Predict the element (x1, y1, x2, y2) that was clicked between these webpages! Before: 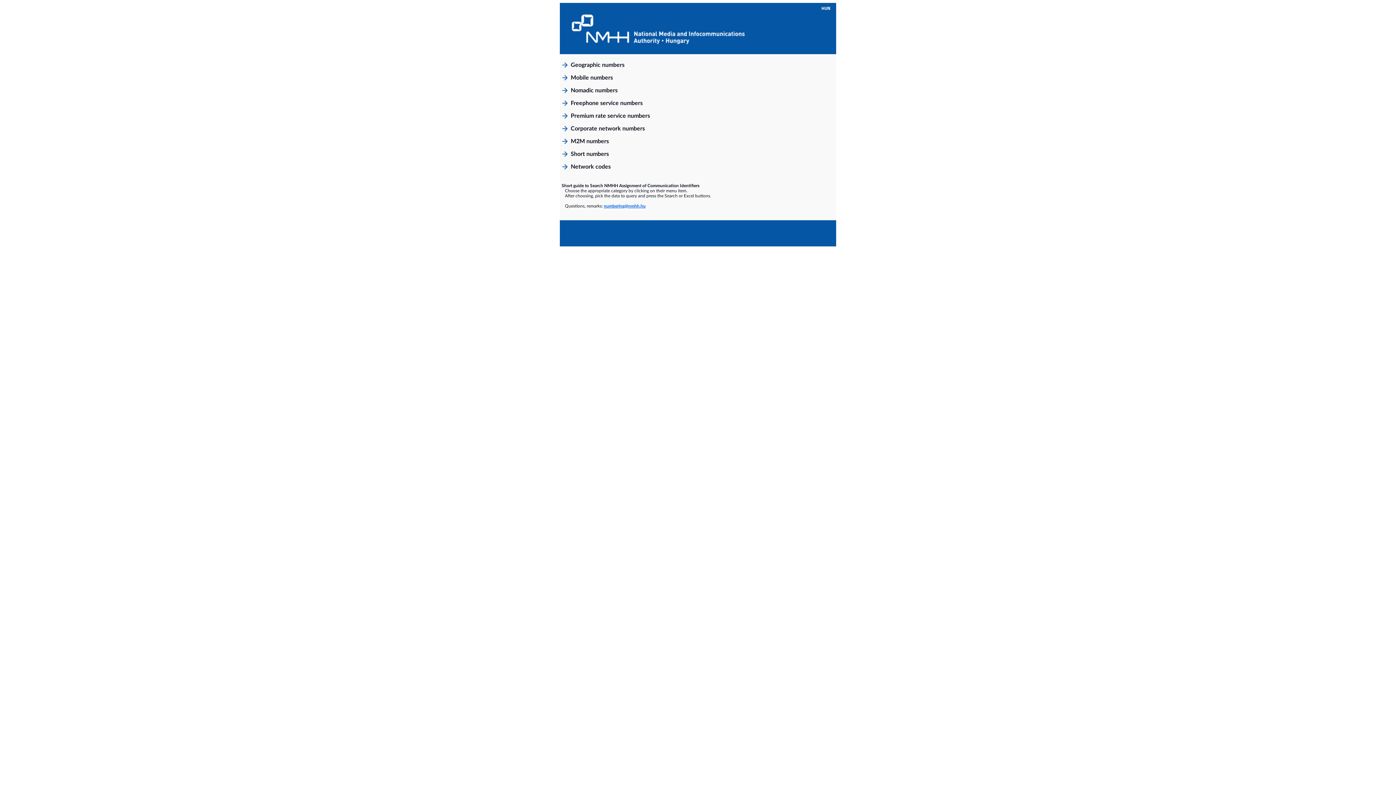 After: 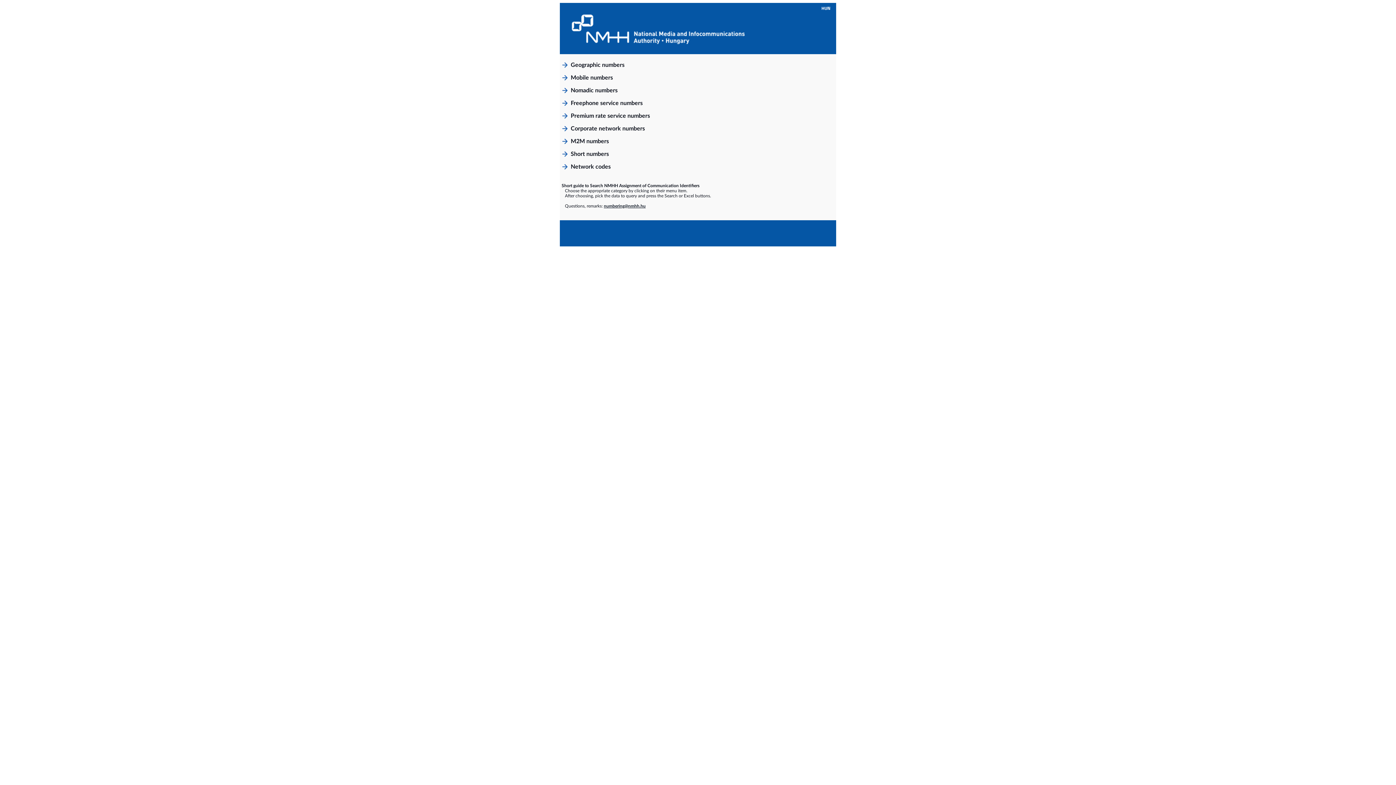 Action: label: numbering@nmhh.hu bbox: (604, 204, 645, 208)